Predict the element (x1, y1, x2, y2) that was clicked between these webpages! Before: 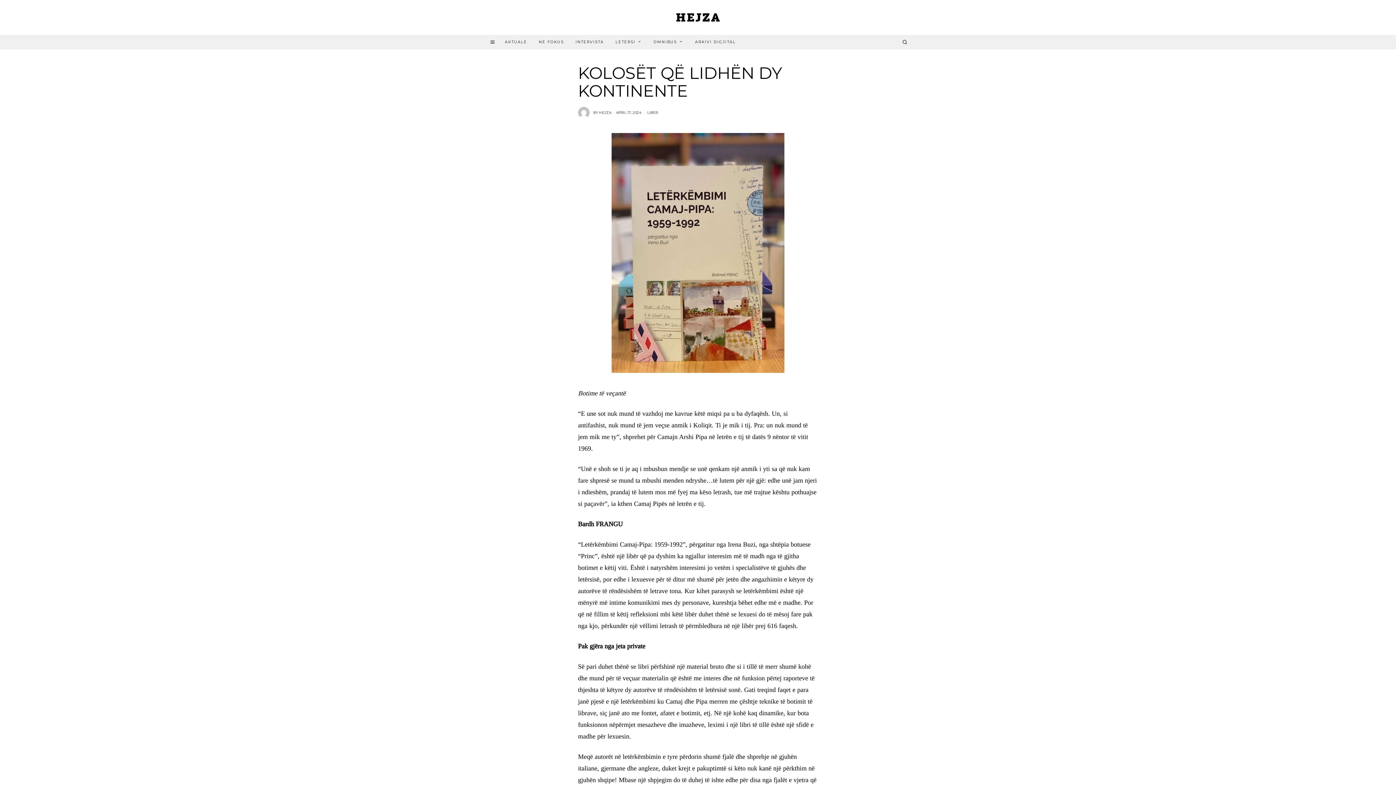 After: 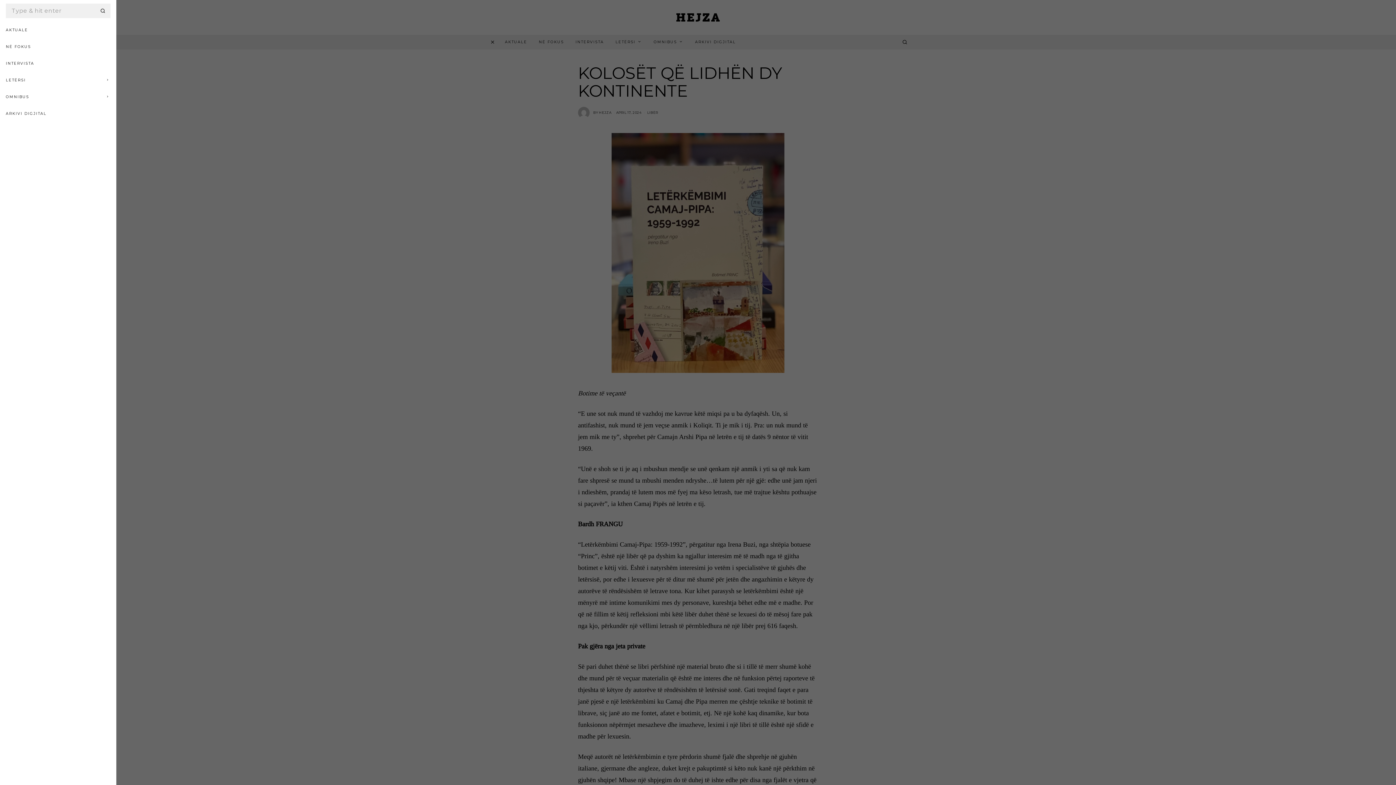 Action: bbox: (485, 35, 500, 49)